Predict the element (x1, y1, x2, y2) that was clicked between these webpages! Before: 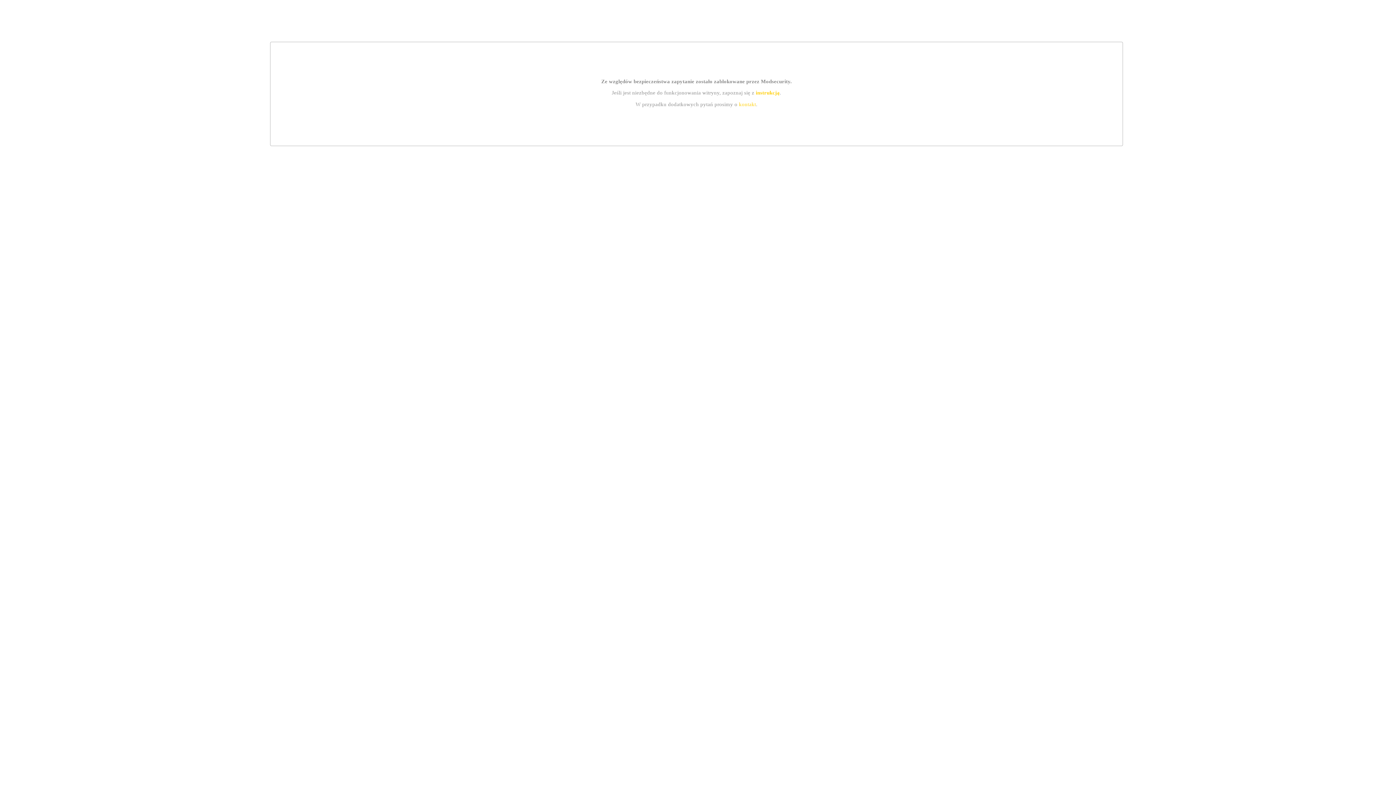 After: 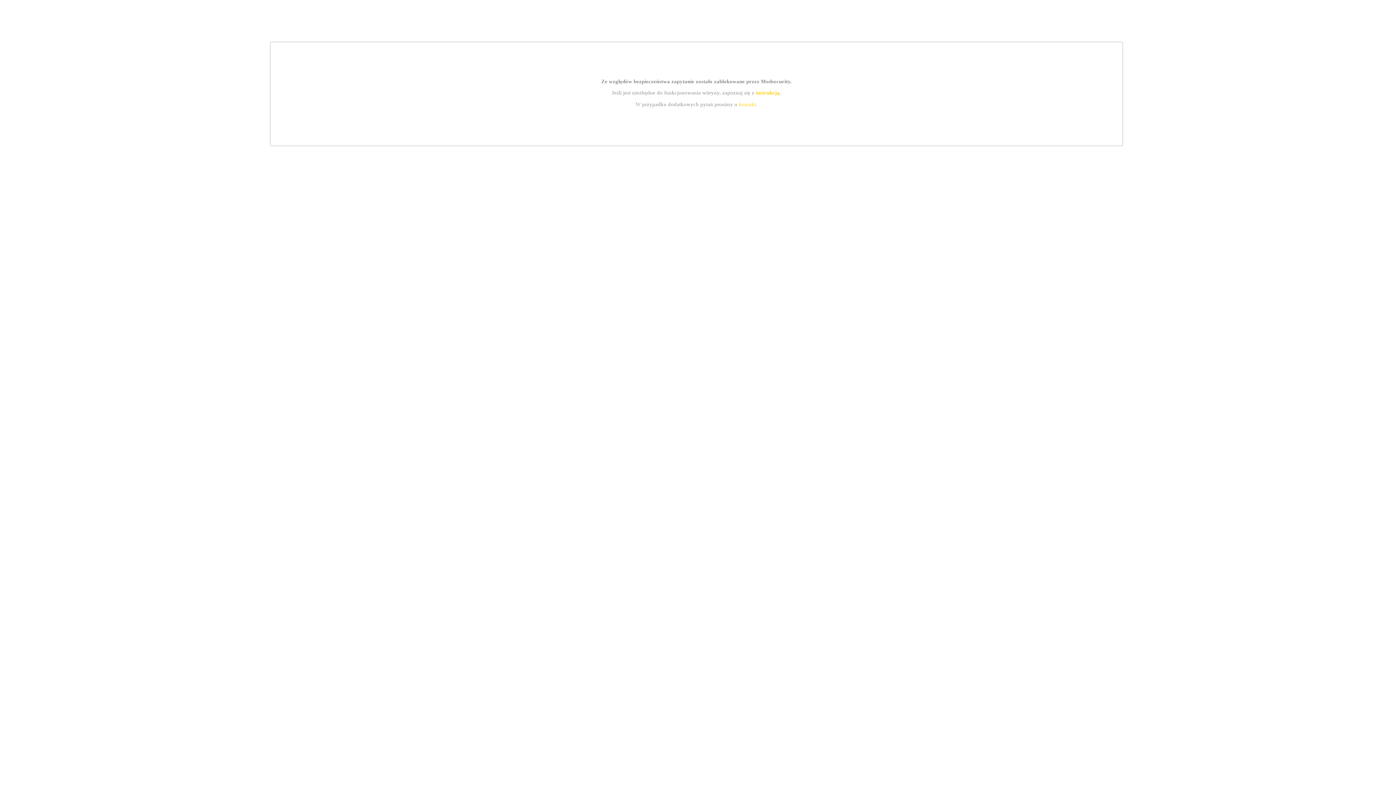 Action: bbox: (755, 89, 779, 95) label: instrukcją